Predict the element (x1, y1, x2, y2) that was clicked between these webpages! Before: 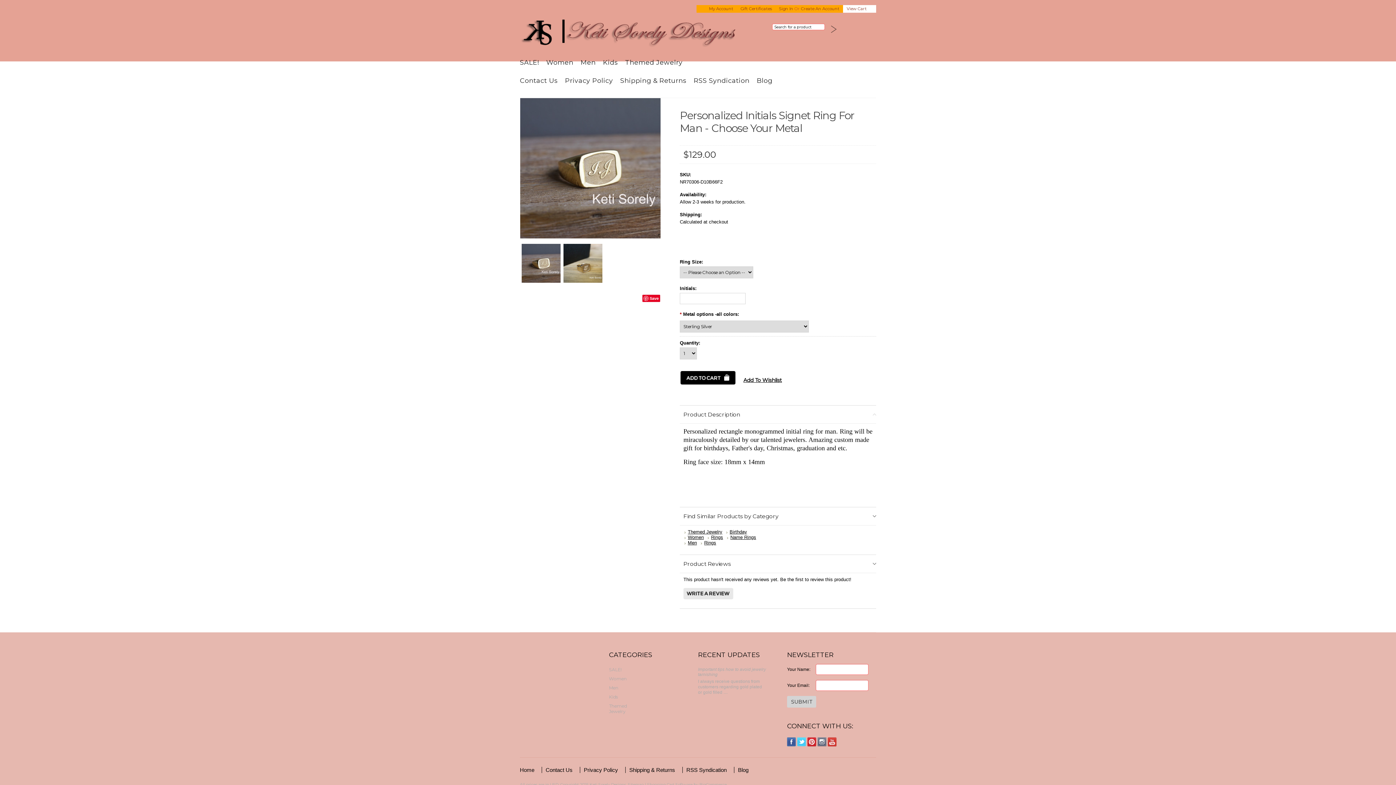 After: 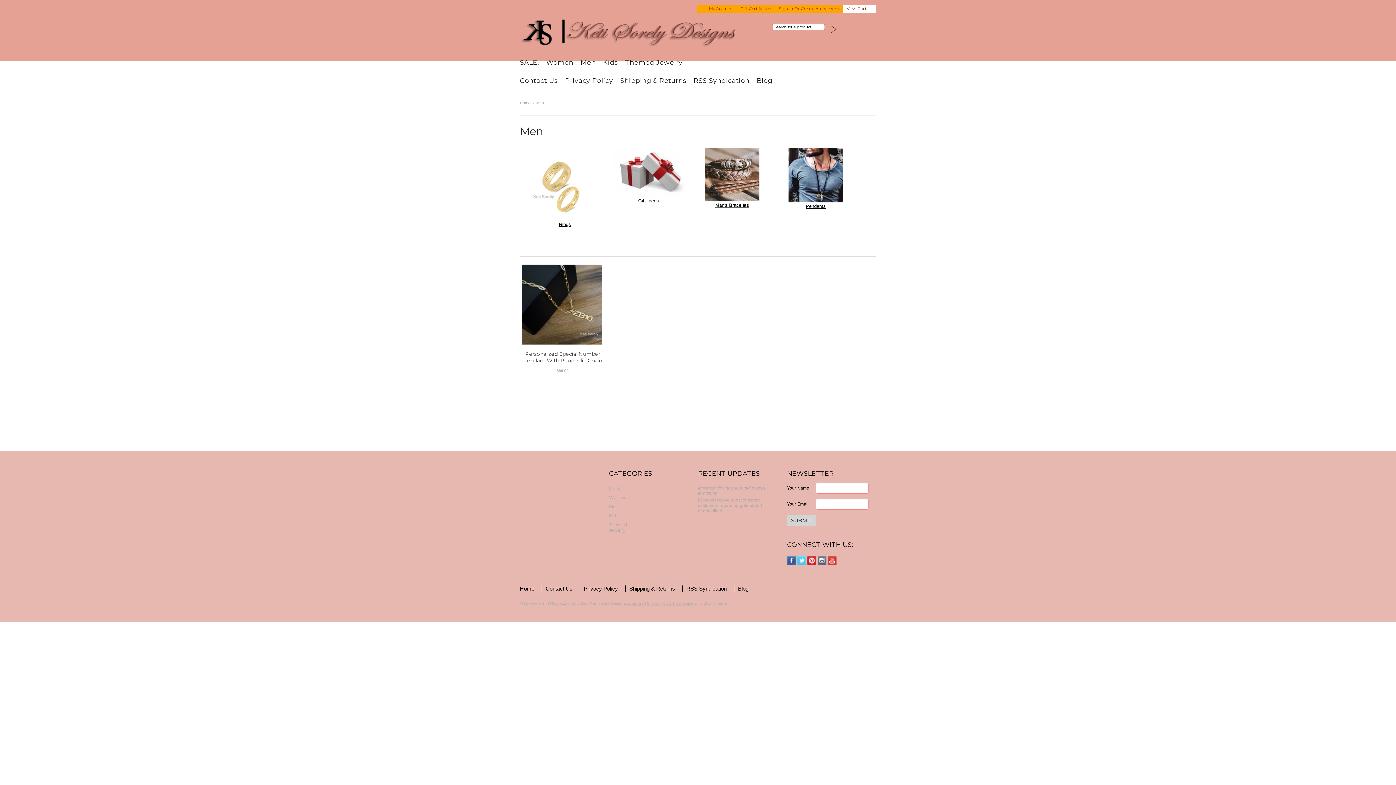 Action: bbox: (688, 540, 697, 545) label: Men